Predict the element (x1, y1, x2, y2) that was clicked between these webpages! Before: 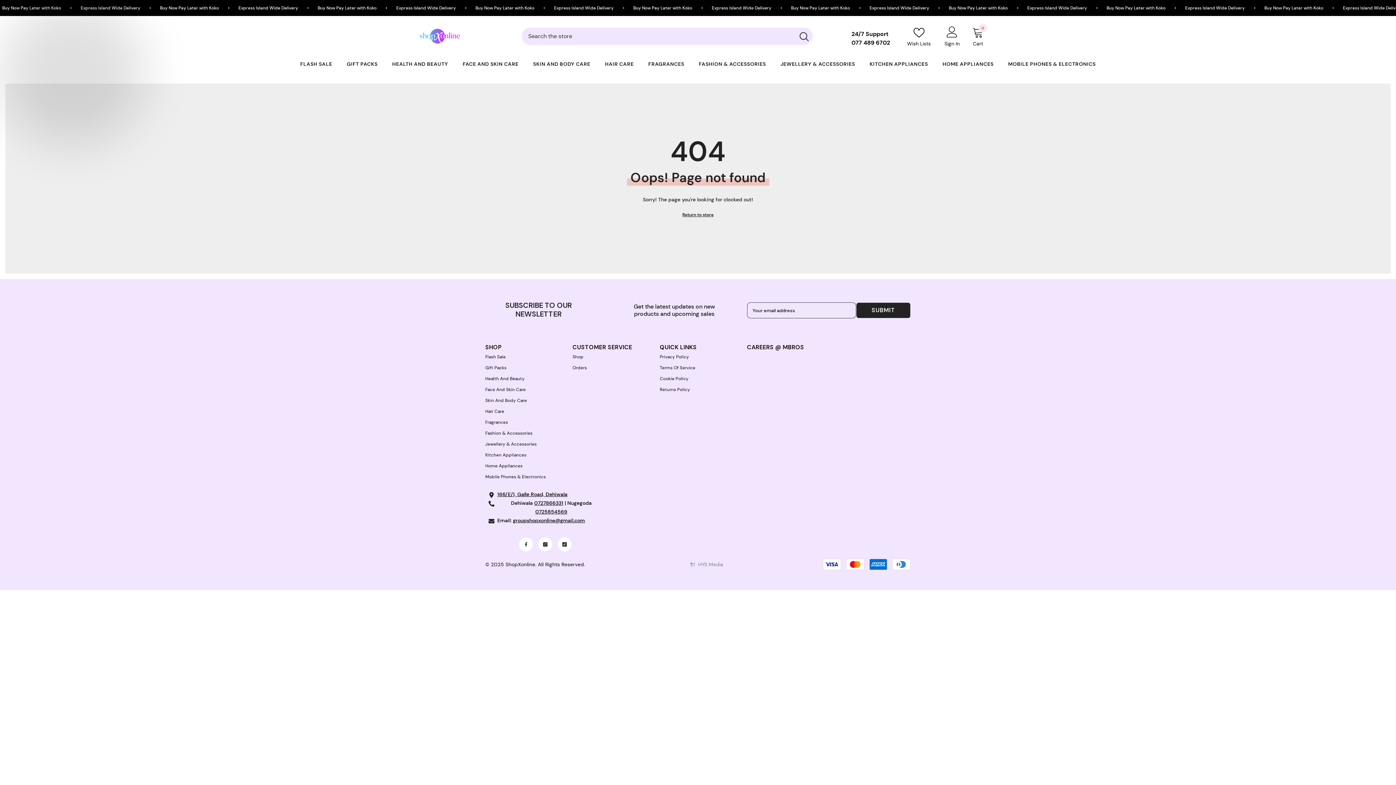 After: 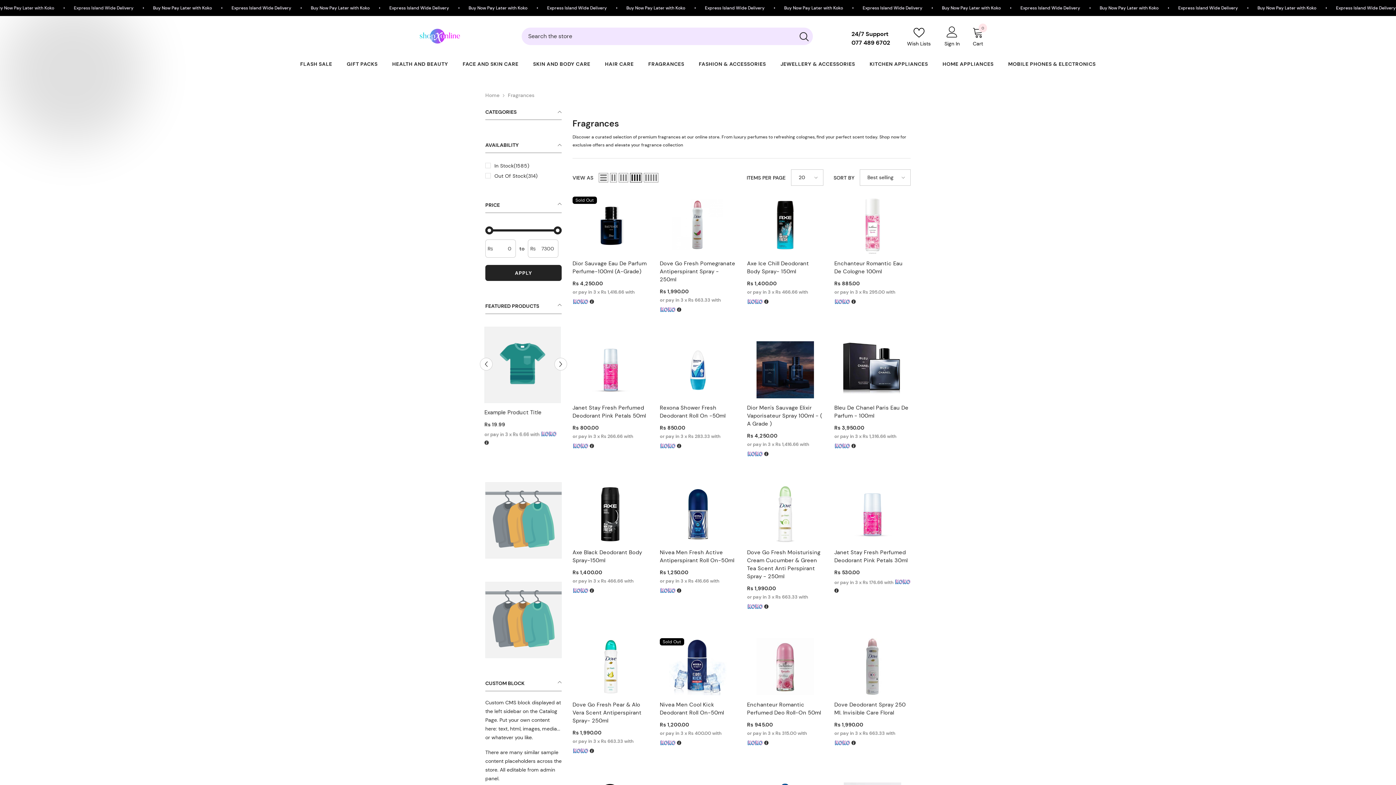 Action: bbox: (485, 417, 508, 428) label: Fragrances